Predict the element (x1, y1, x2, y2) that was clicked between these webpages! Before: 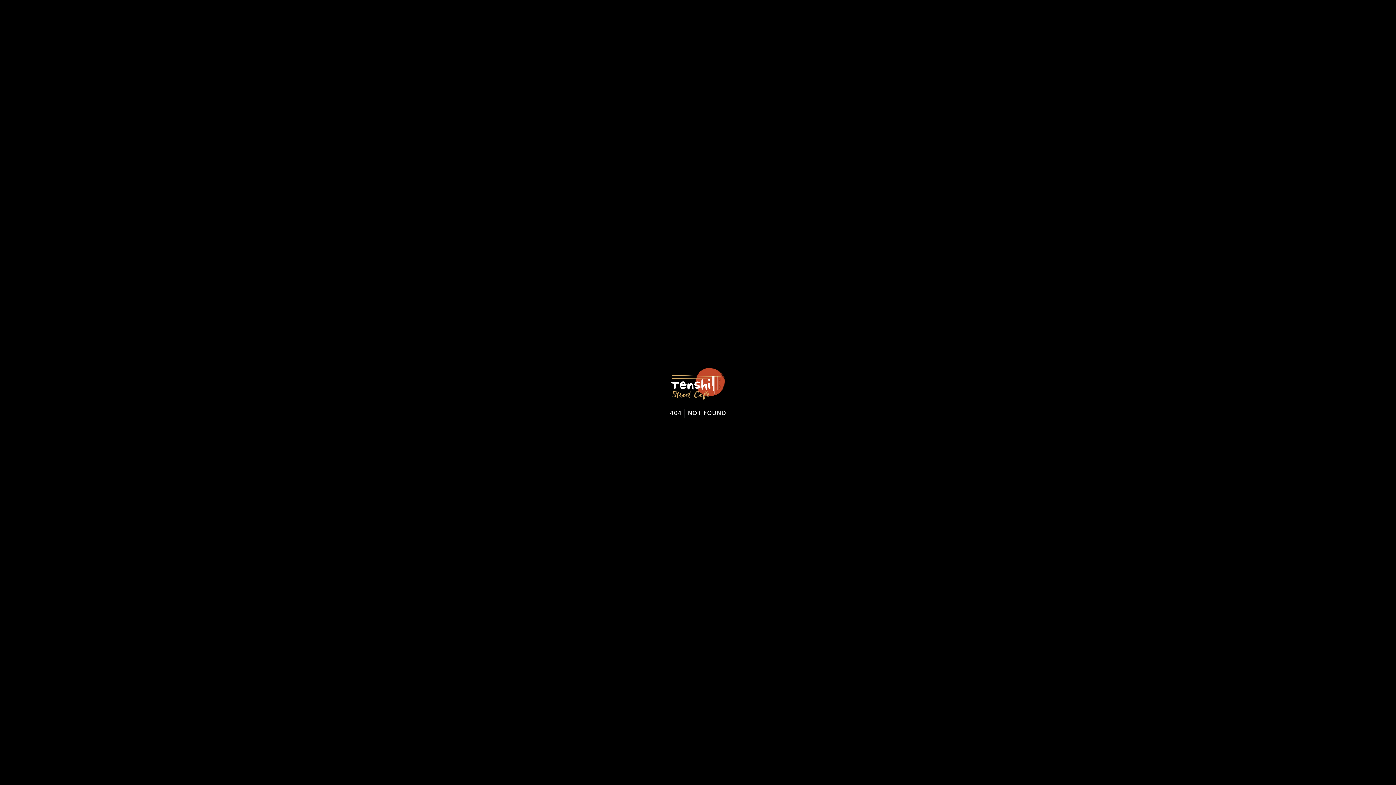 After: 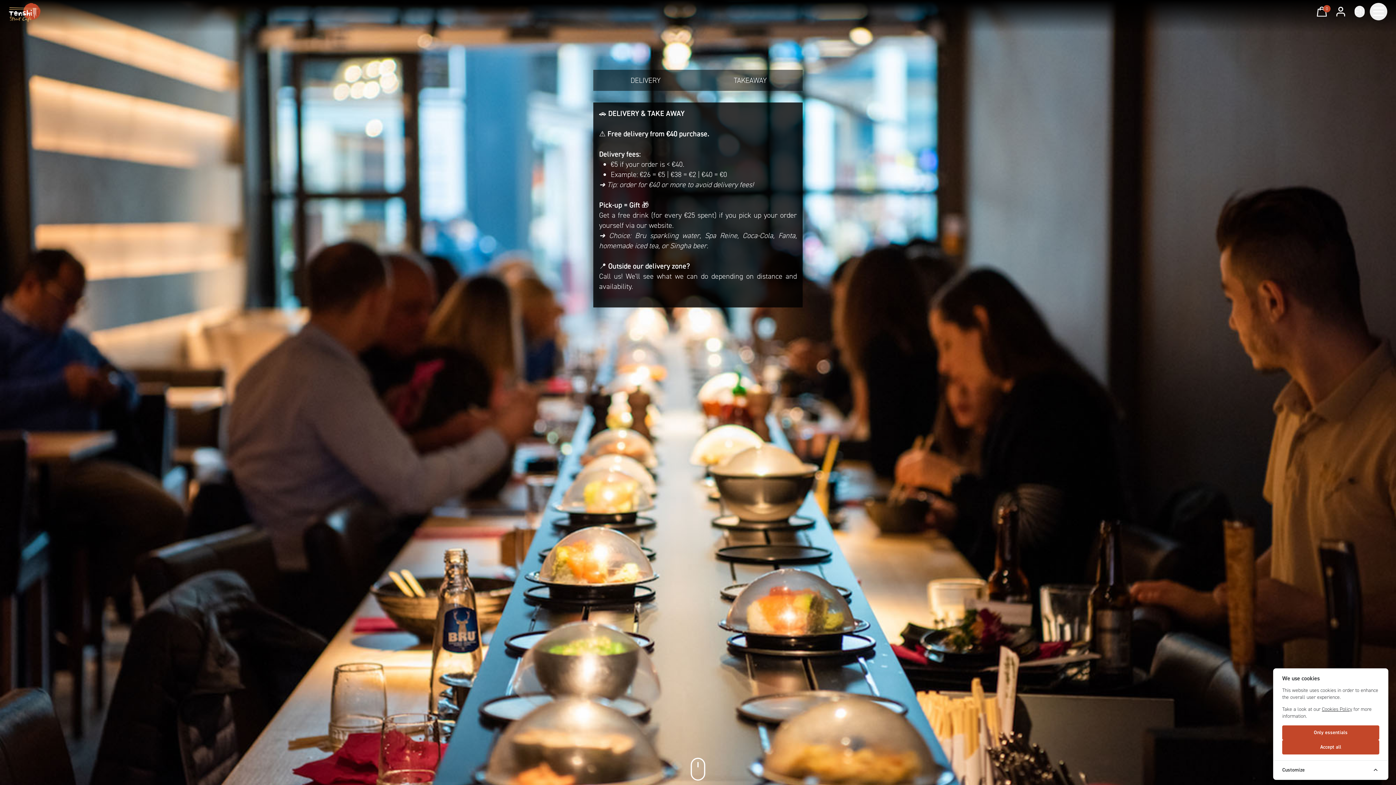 Action: bbox: (670, 367, 725, 400)